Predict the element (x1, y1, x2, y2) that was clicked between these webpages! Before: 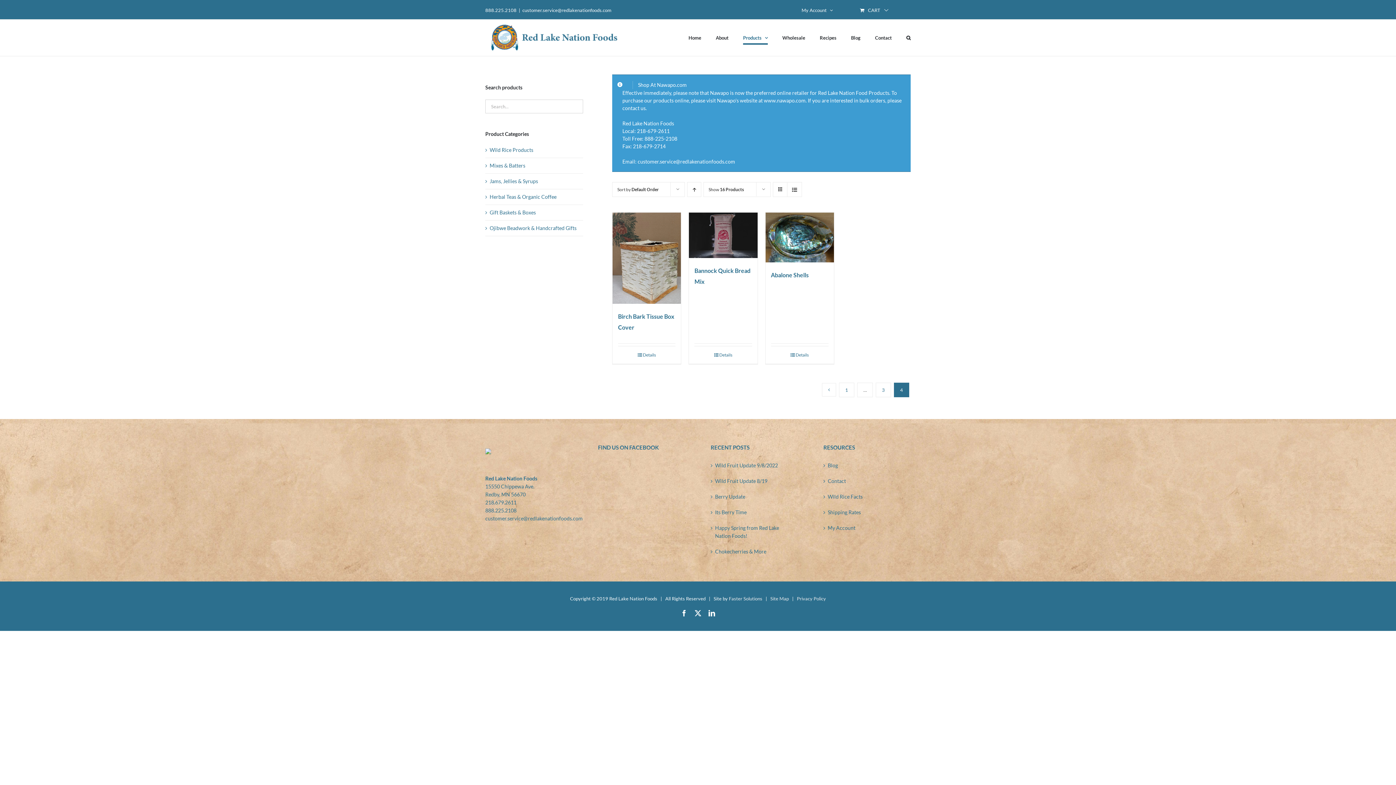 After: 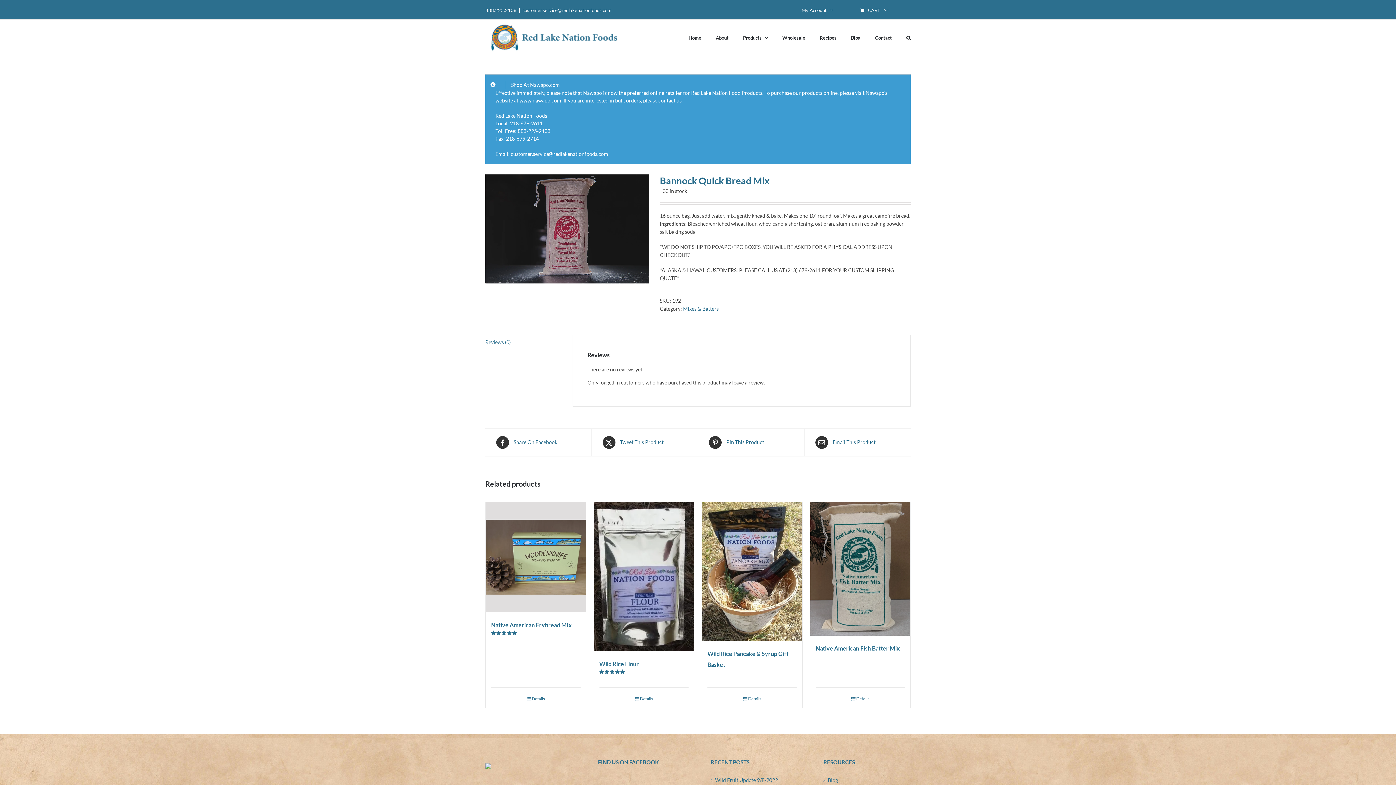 Action: bbox: (689, 212, 757, 258) label: Bannock Quick Bread Mix